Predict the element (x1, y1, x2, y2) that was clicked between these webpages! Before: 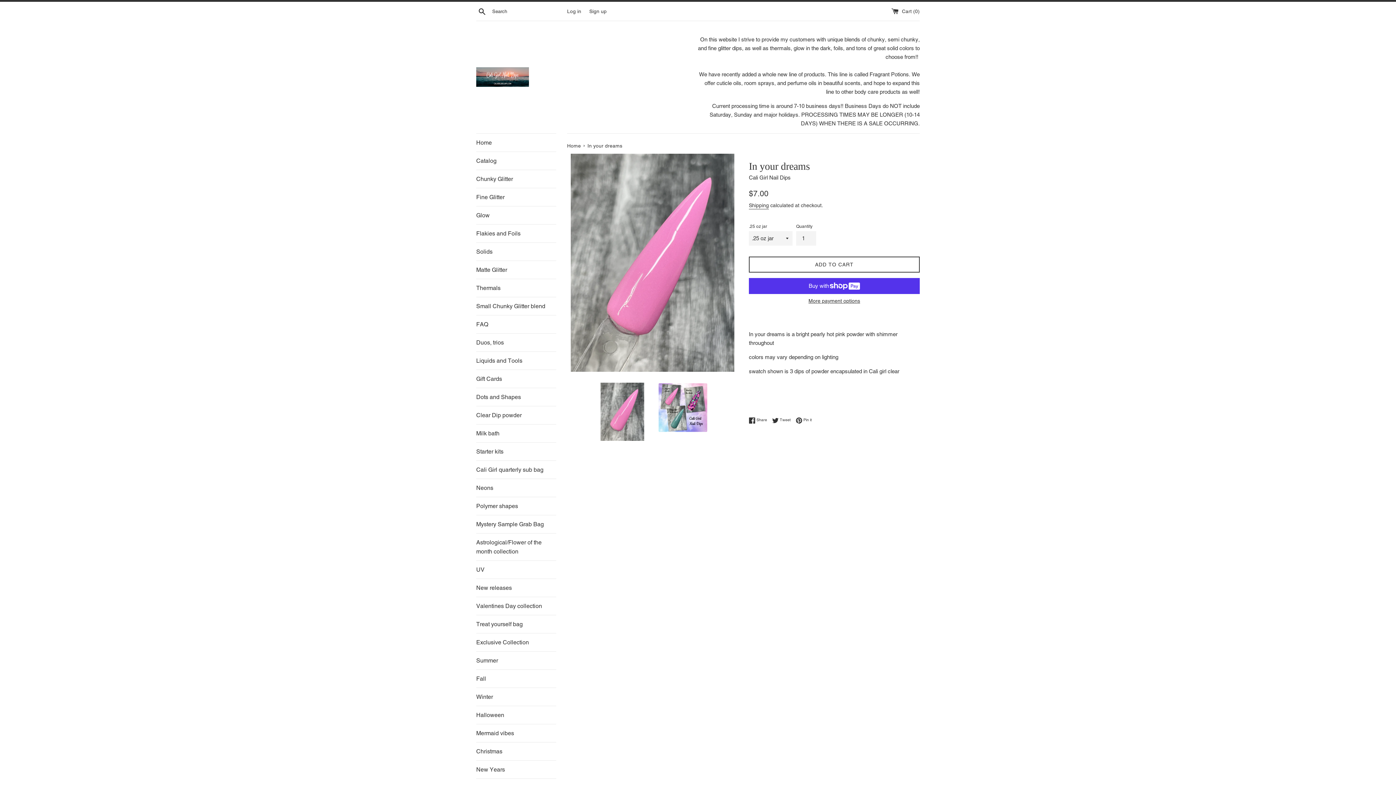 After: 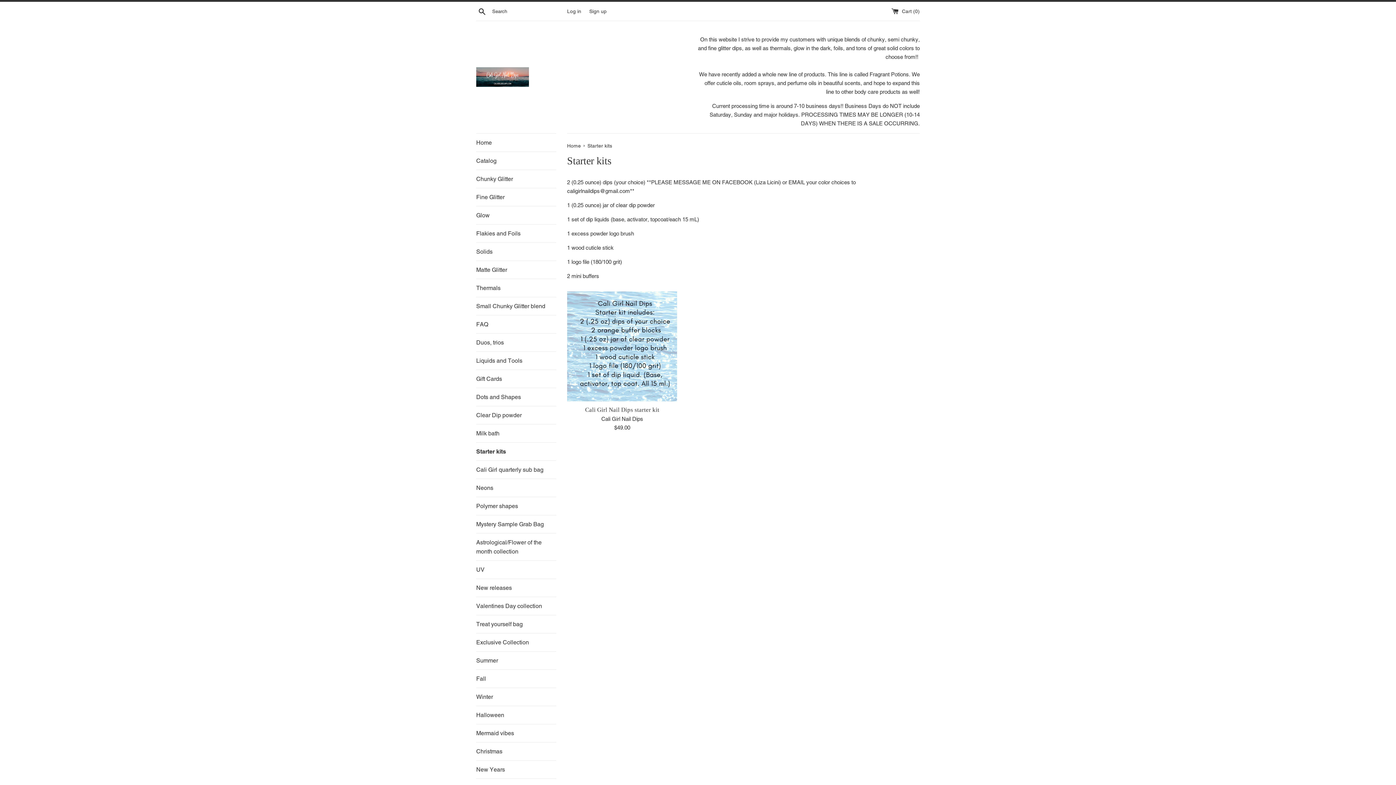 Action: bbox: (476, 442, 556, 460) label: Starter kits